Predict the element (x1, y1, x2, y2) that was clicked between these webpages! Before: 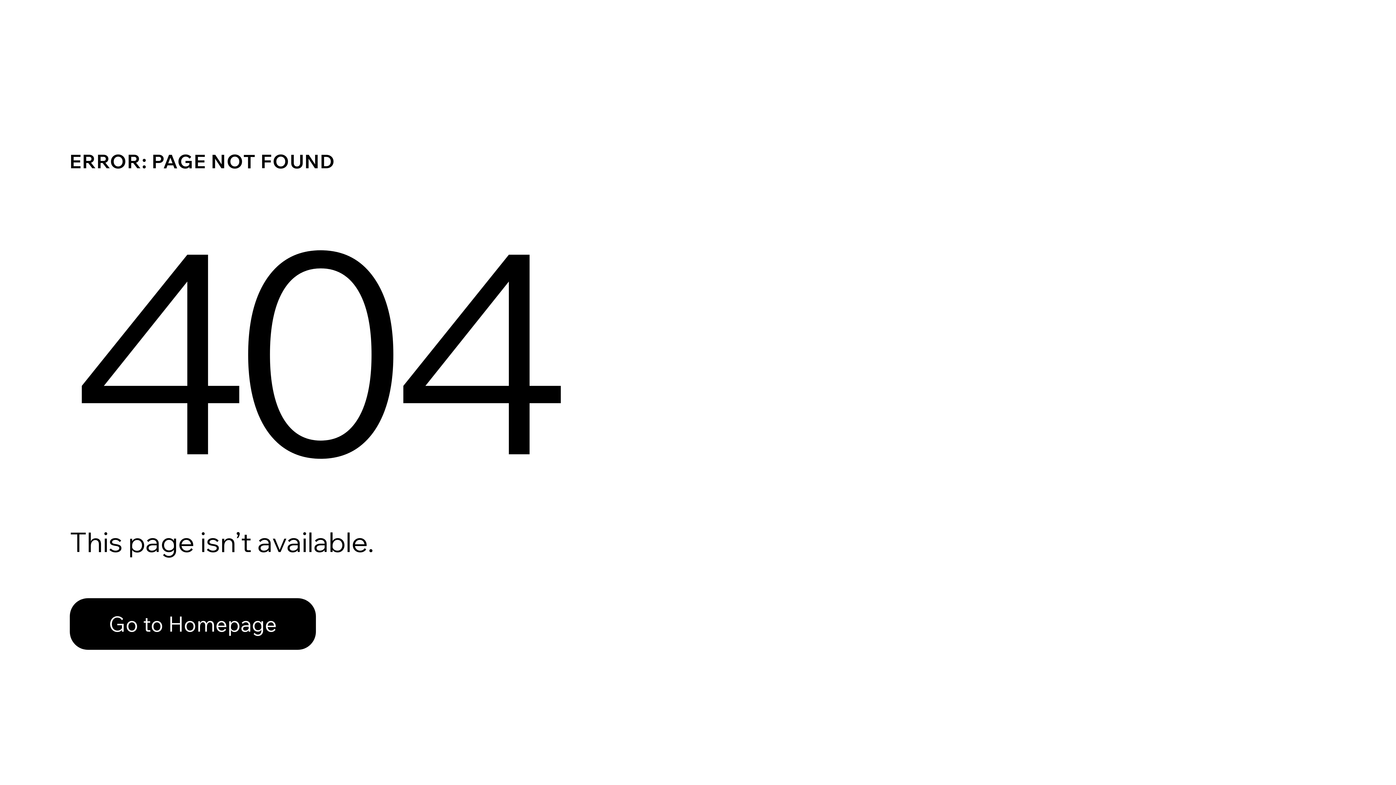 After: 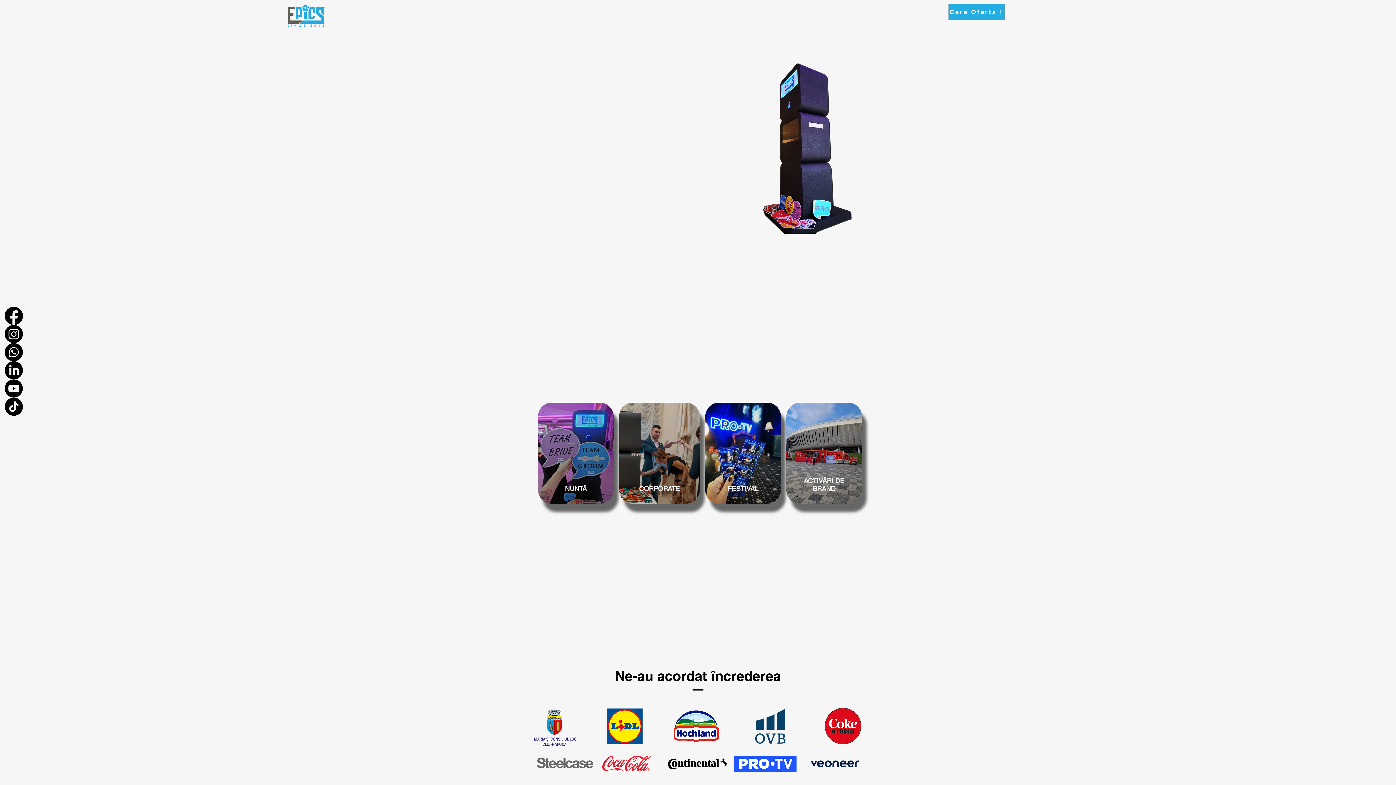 Action: label: Go to Homepage bbox: (69, 582, 768, 659)